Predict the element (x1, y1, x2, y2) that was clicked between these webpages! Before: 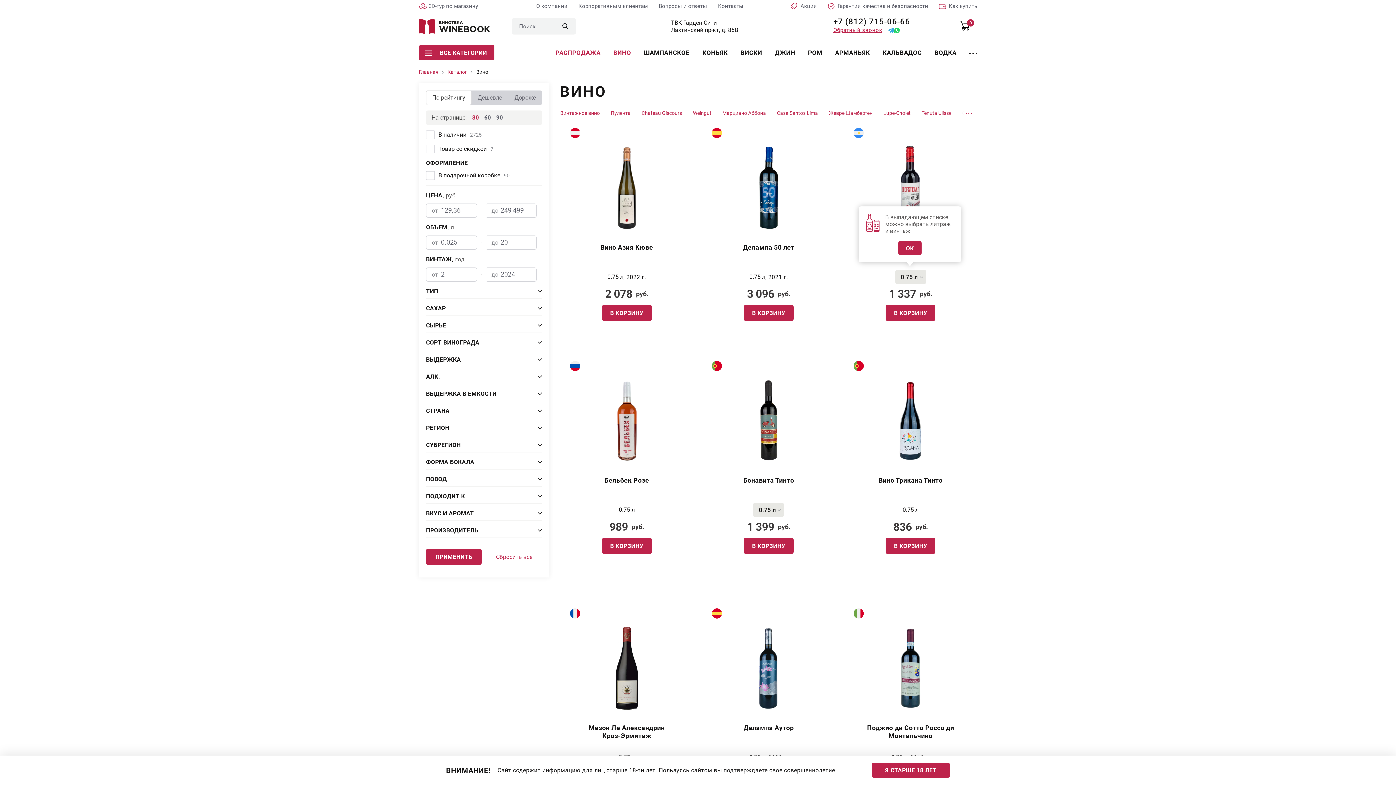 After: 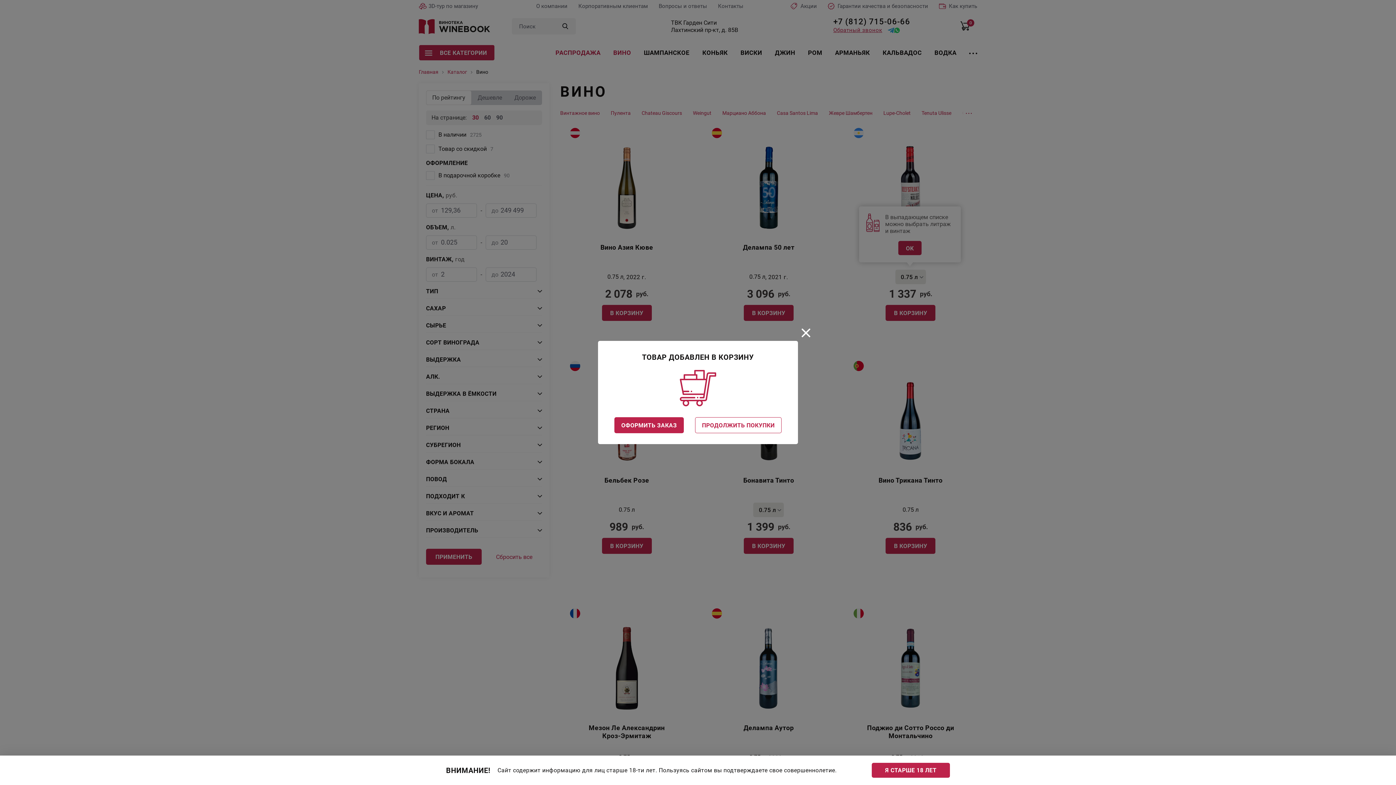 Action: label: В КОРЗИНУ bbox: (602, 538, 651, 554)